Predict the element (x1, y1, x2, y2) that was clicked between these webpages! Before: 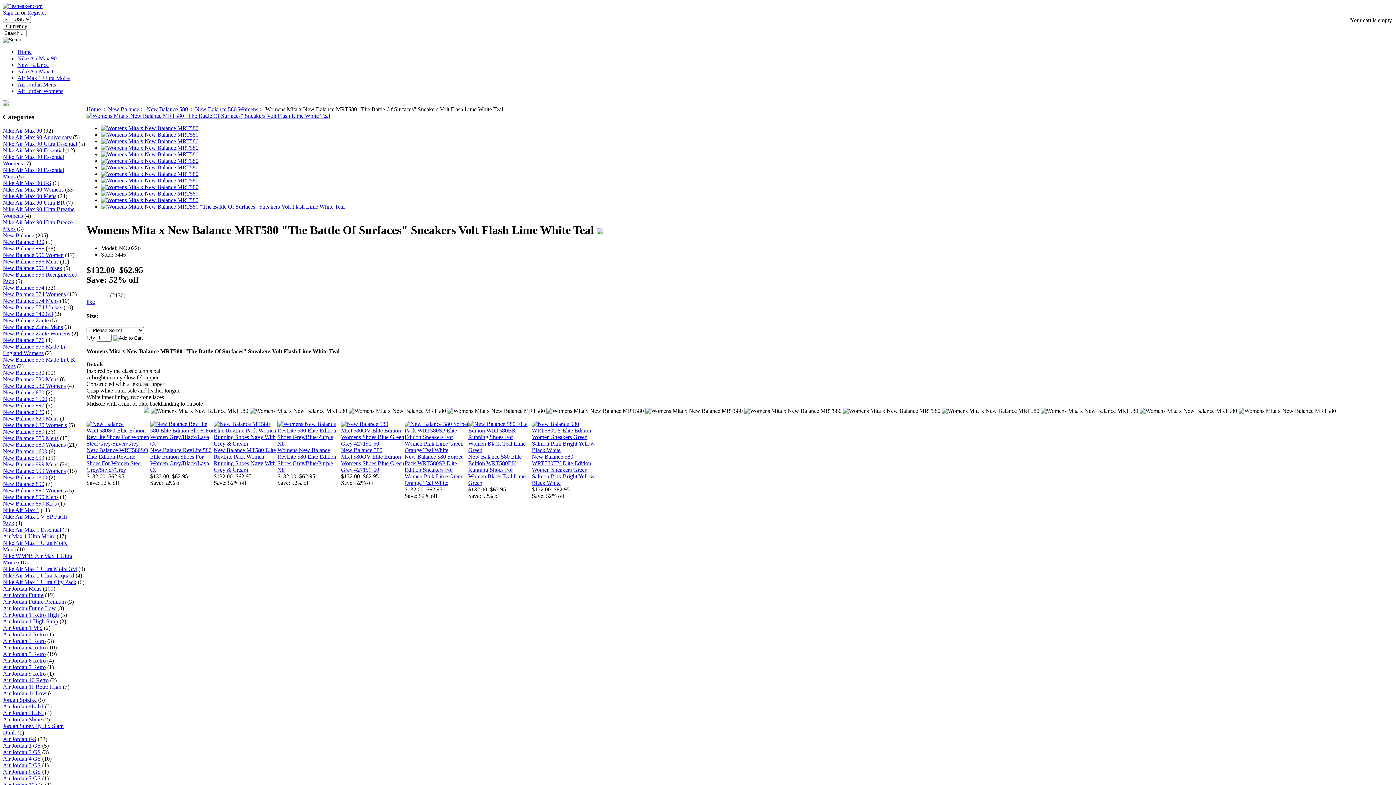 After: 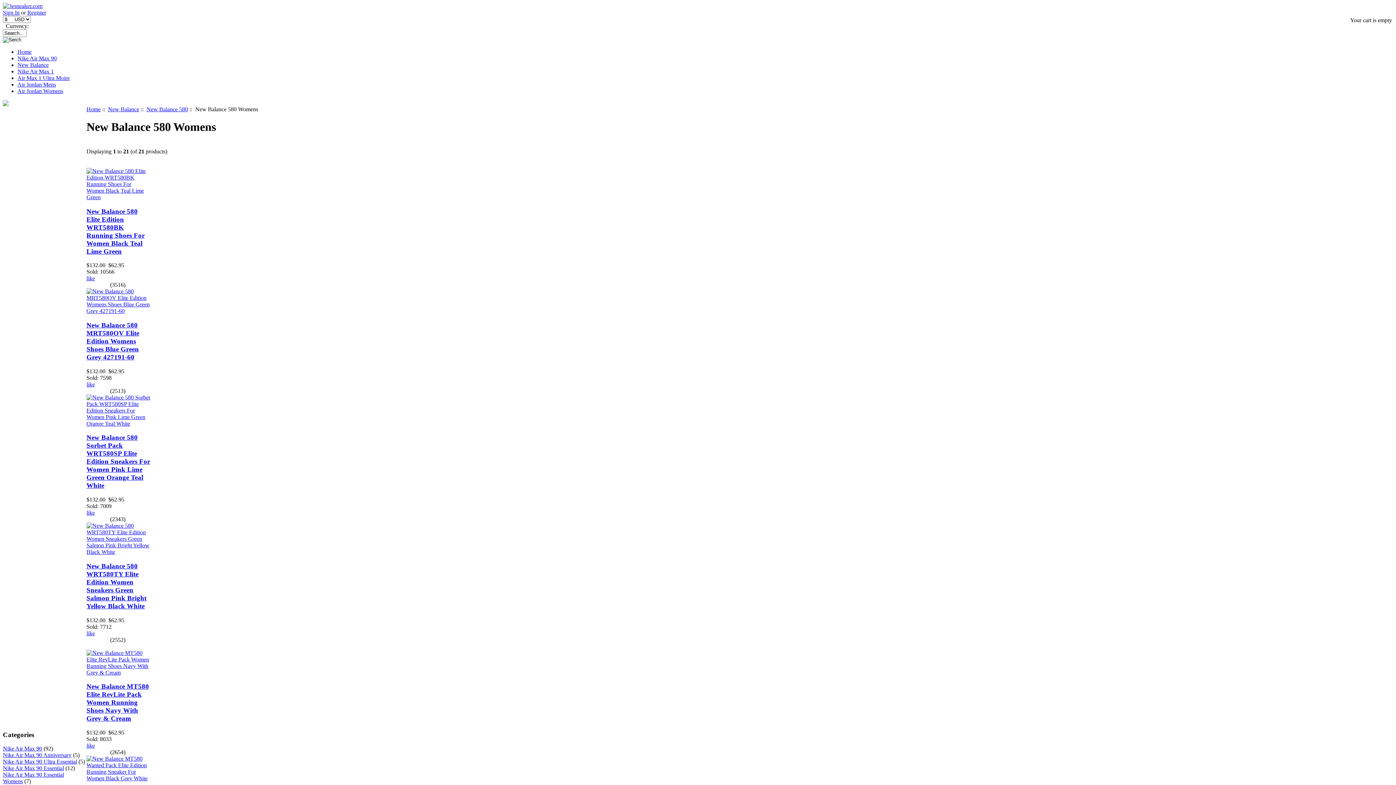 Action: bbox: (195, 106, 258, 112) label: New Balance 580 Womens